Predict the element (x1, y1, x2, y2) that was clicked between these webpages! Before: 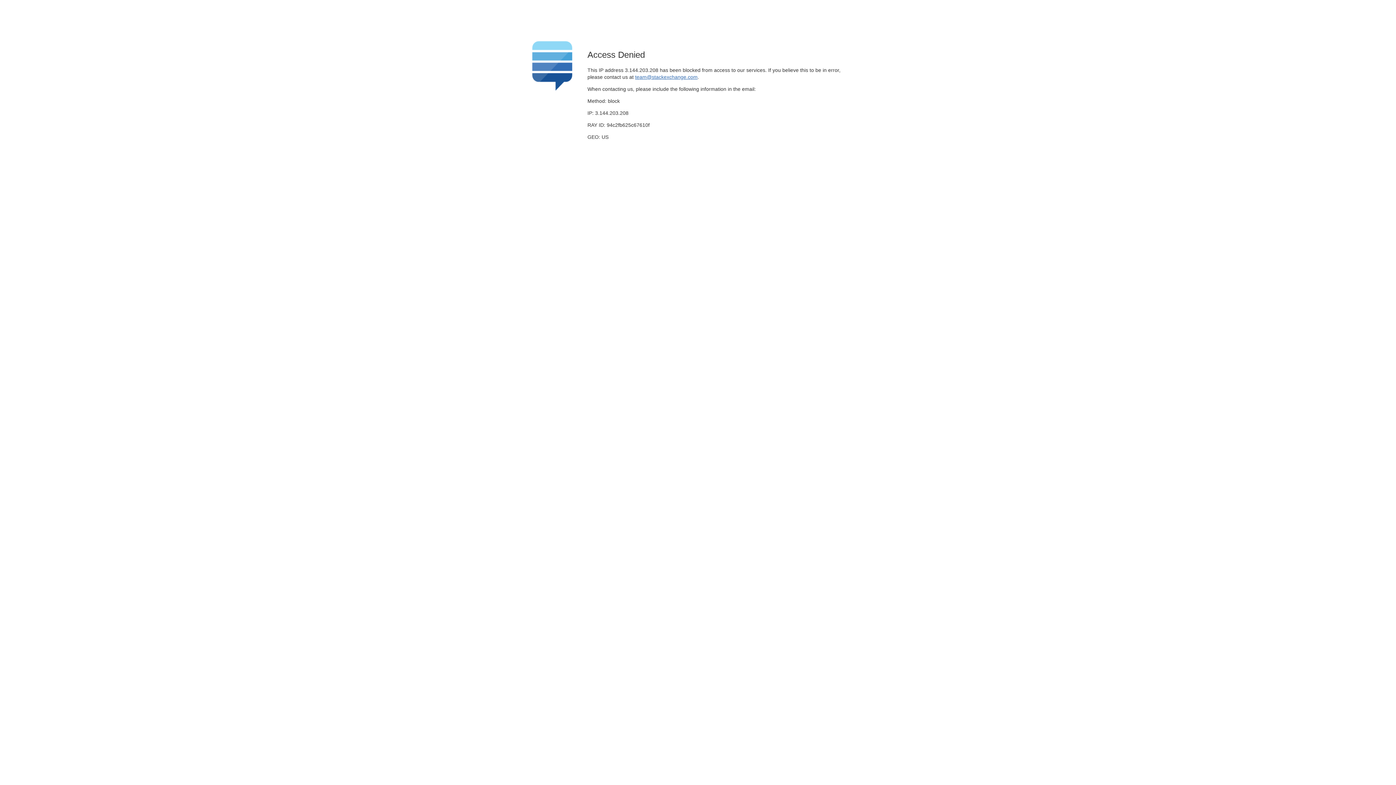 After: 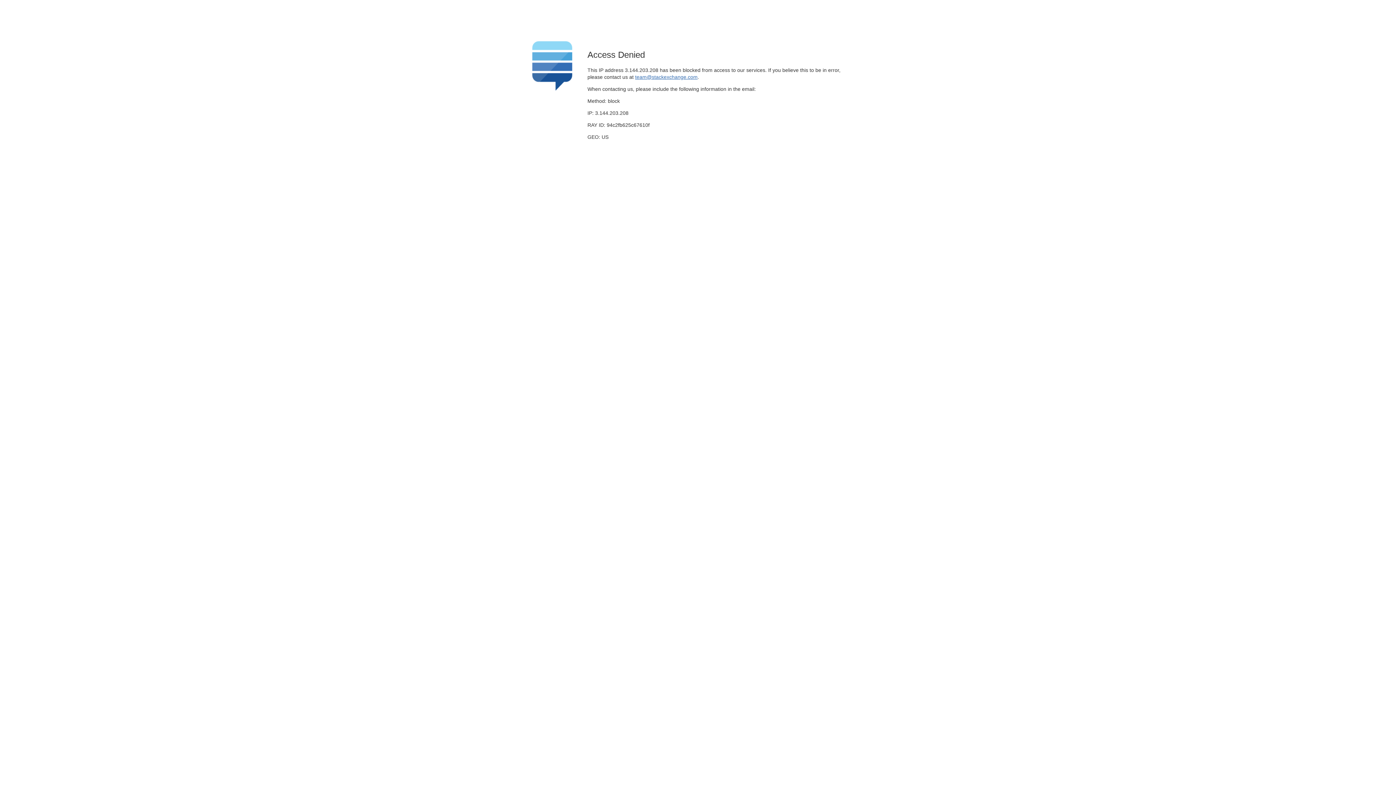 Action: bbox: (635, 74, 697, 79) label: team@stackexchange.com